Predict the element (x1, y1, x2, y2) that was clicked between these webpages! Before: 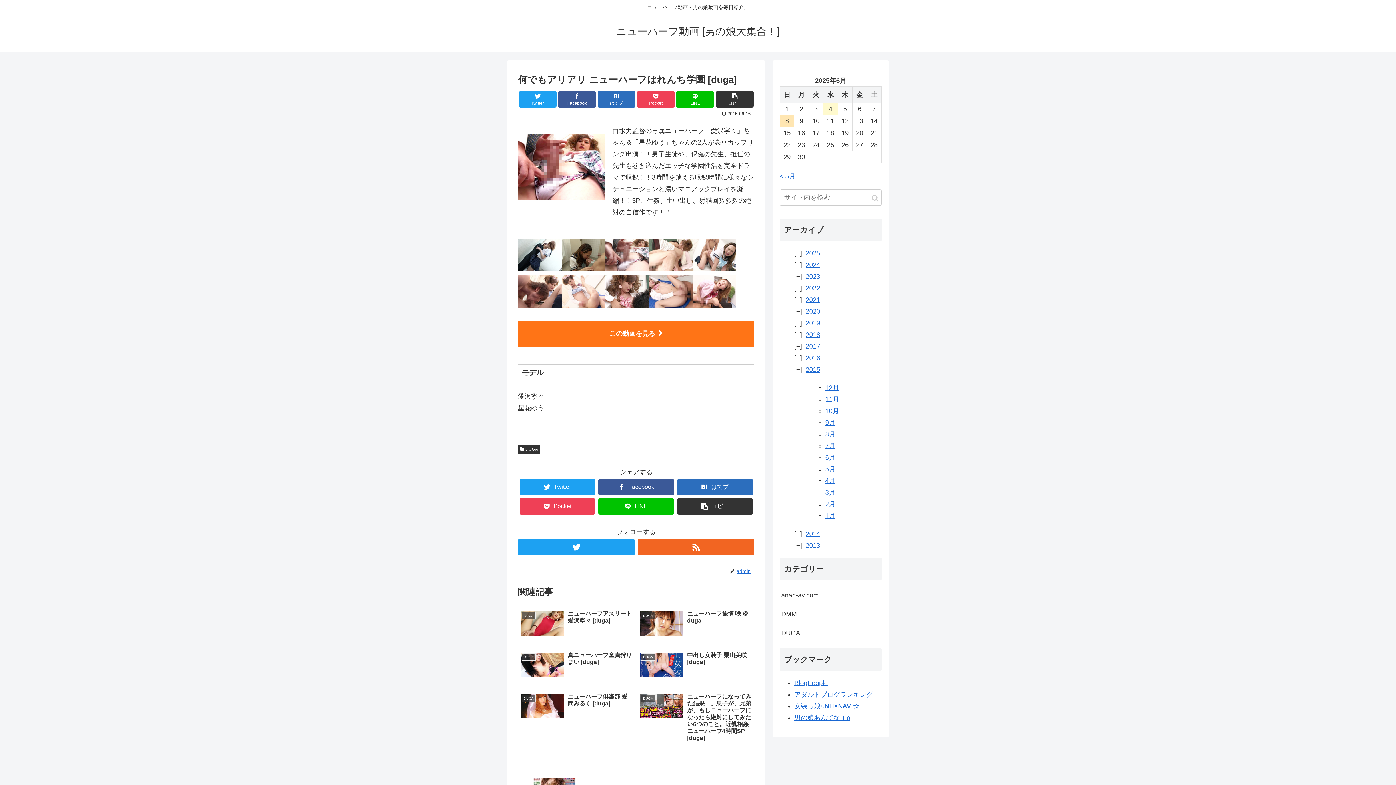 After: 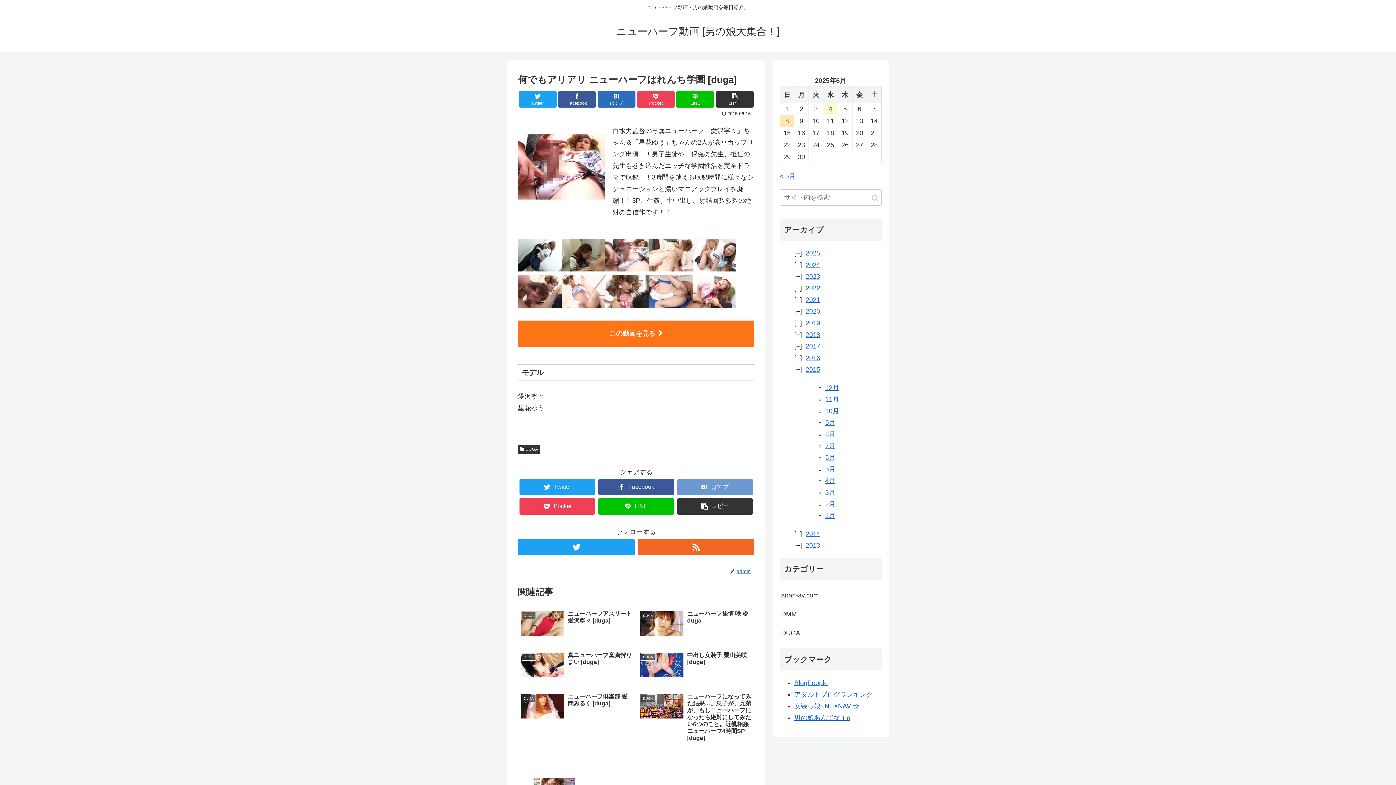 Action: bbox: (677, 479, 752, 495) label: はてブ